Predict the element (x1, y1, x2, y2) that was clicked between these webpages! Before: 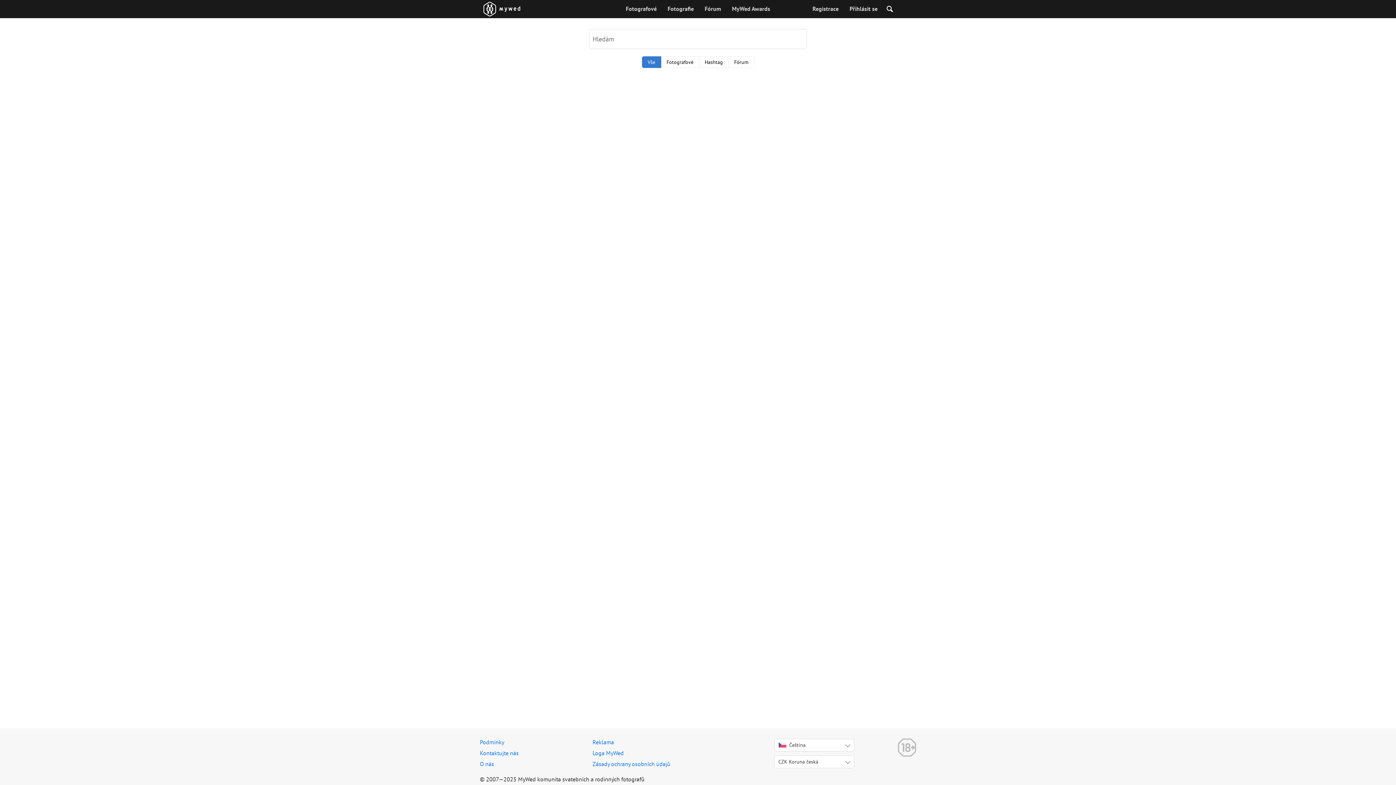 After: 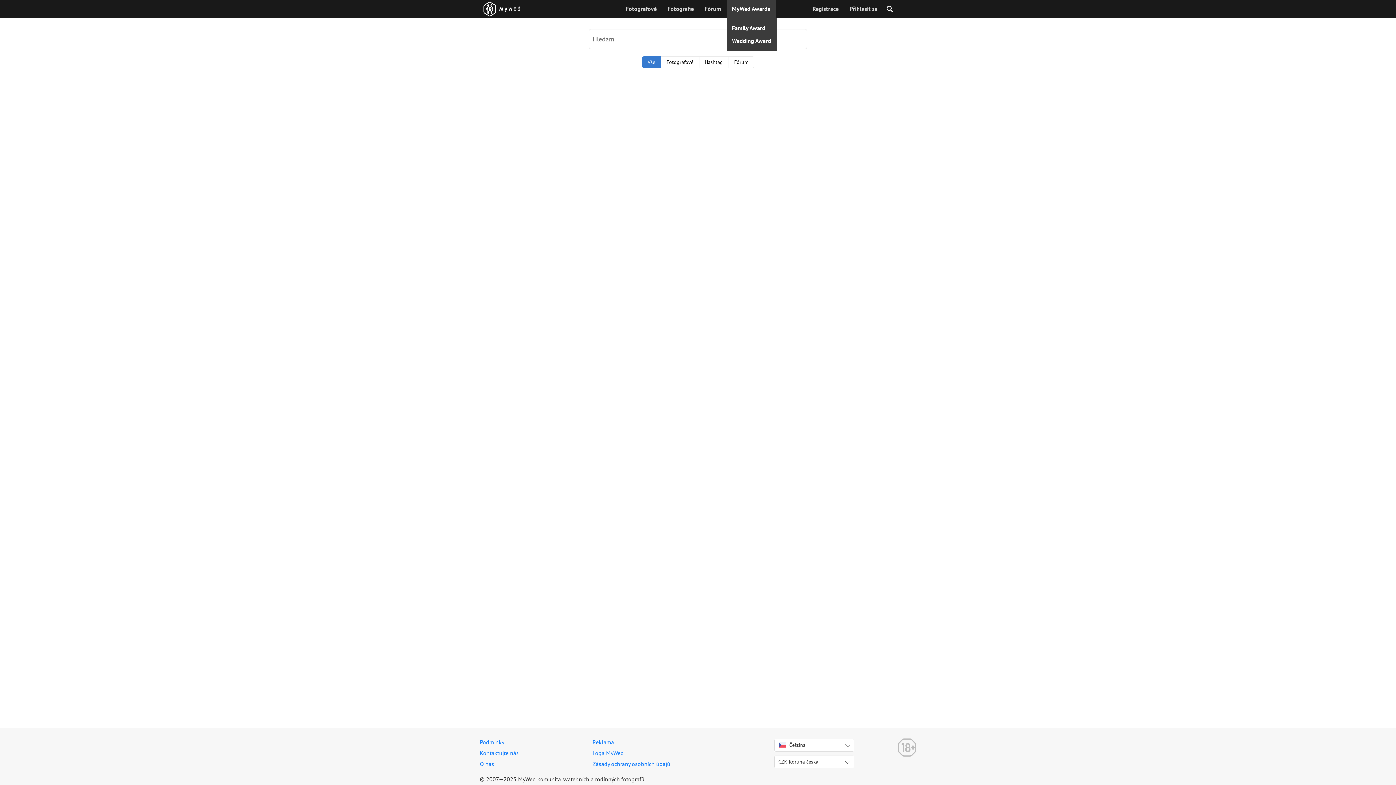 Action: bbox: (726, 0, 775, 18) label: MyWed Awards